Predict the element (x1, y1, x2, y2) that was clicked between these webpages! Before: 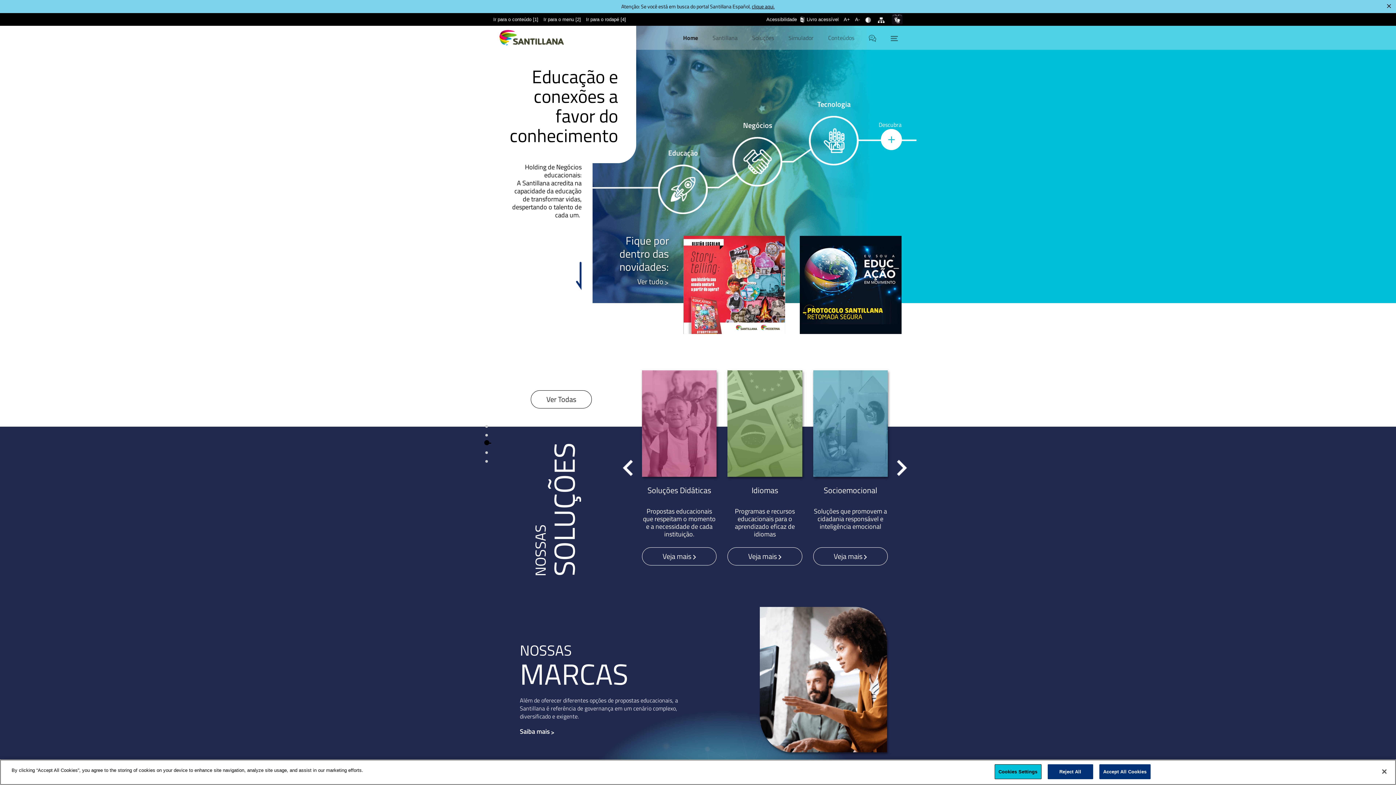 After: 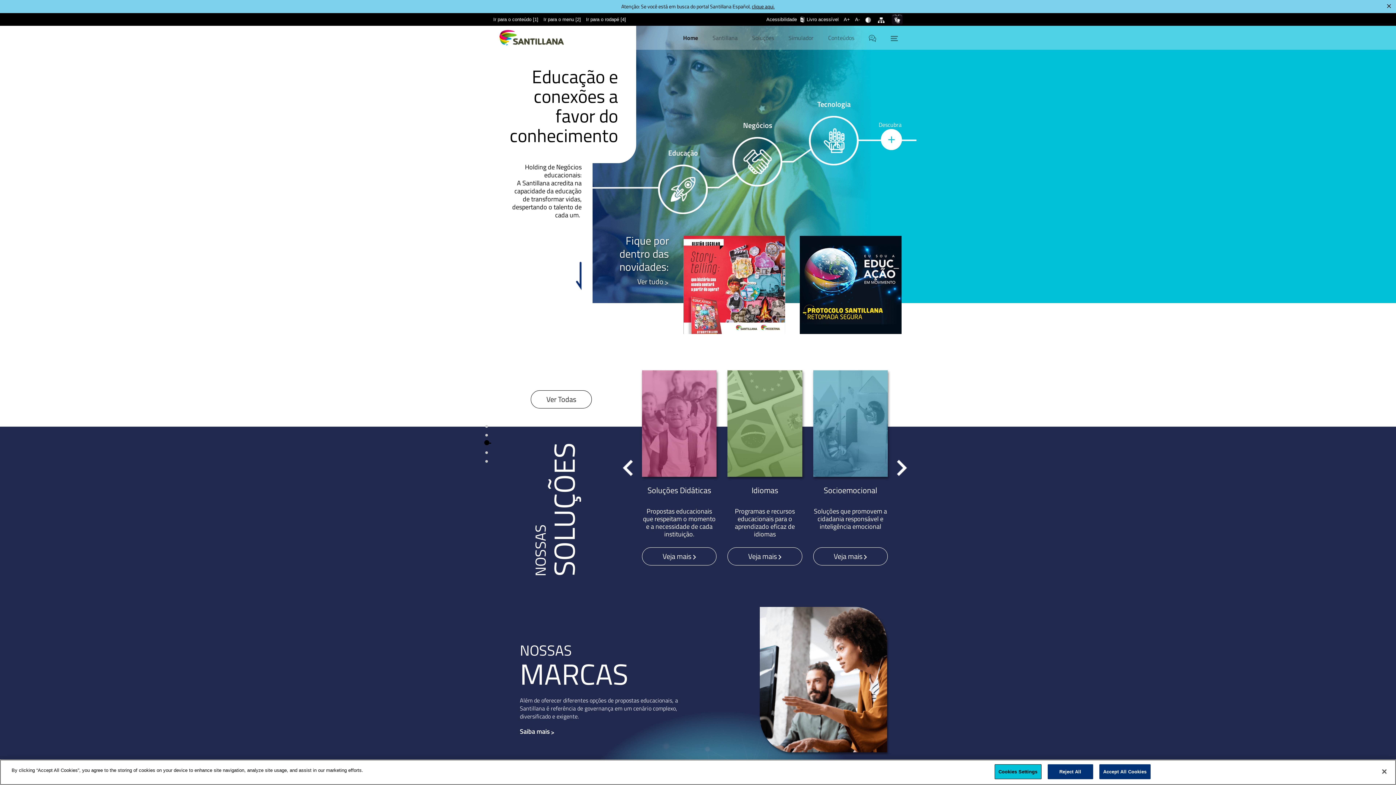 Action: bbox: (498, 32, 565, 41)